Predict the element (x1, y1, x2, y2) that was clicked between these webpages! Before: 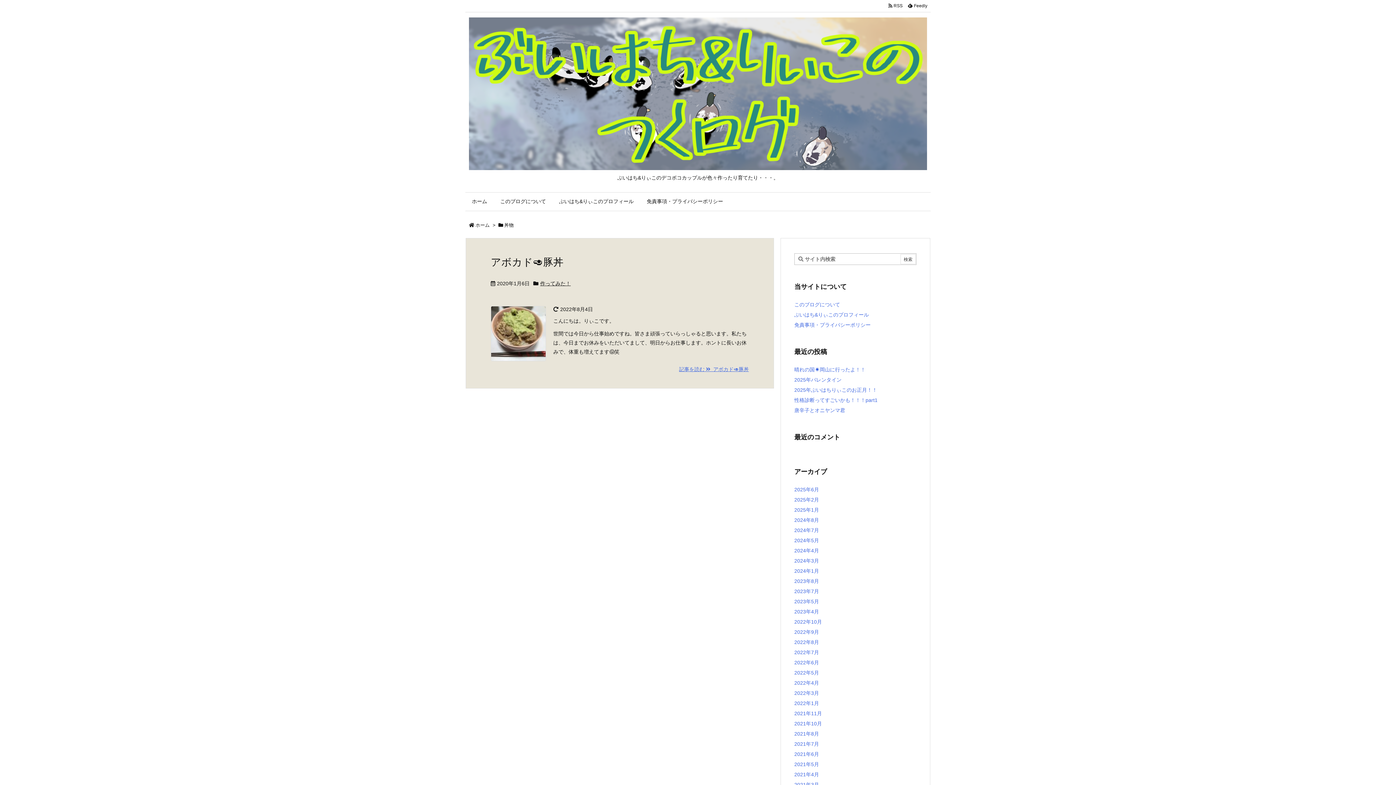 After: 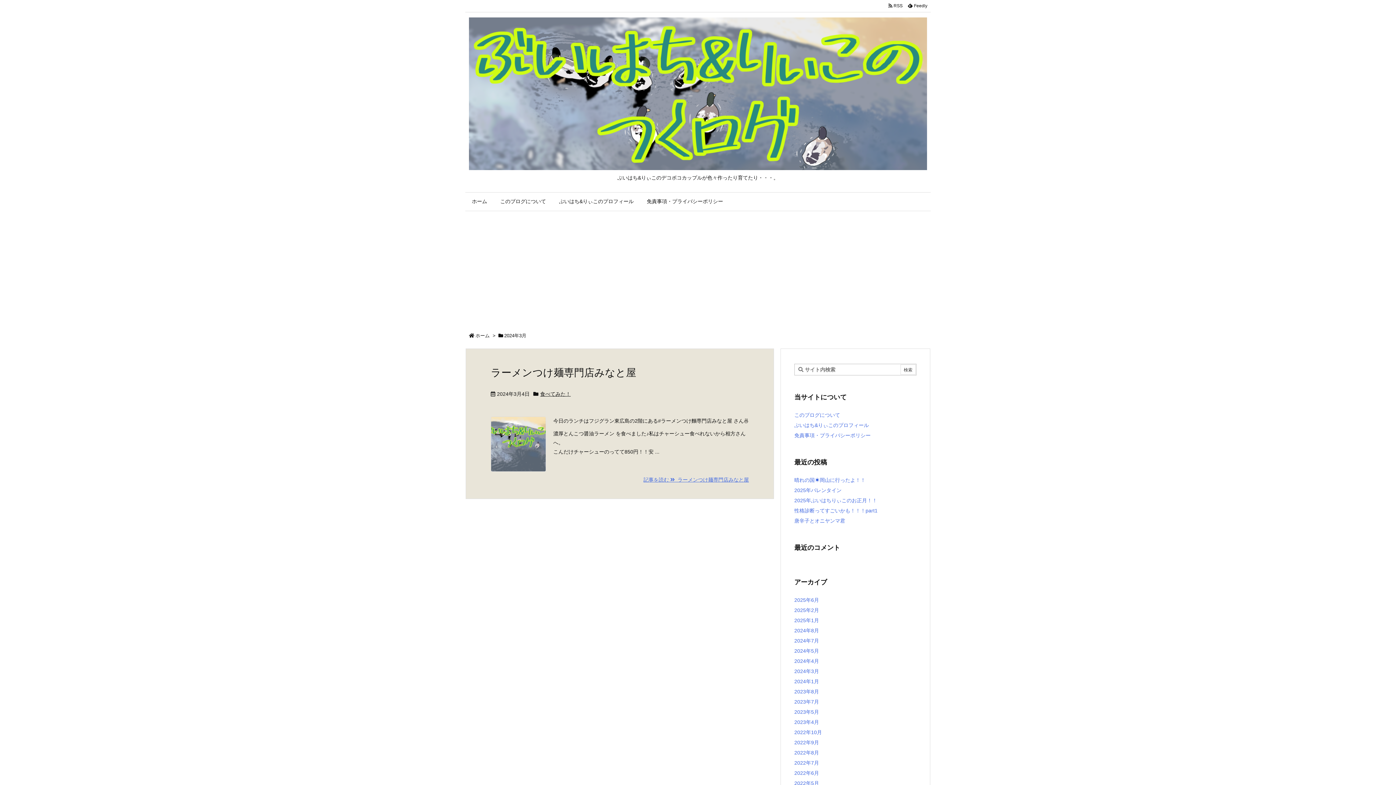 Action: label: 2024年3月 bbox: (794, 558, 819, 564)